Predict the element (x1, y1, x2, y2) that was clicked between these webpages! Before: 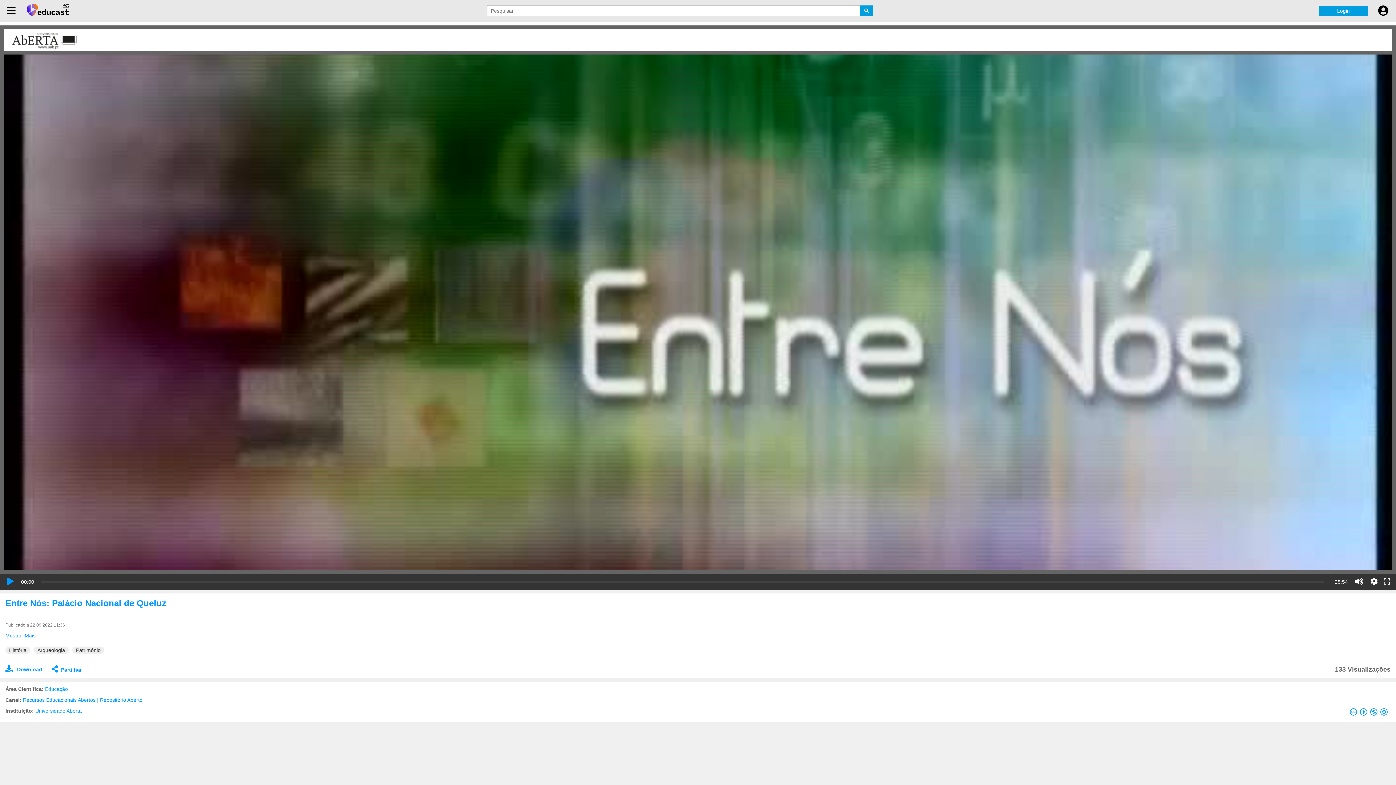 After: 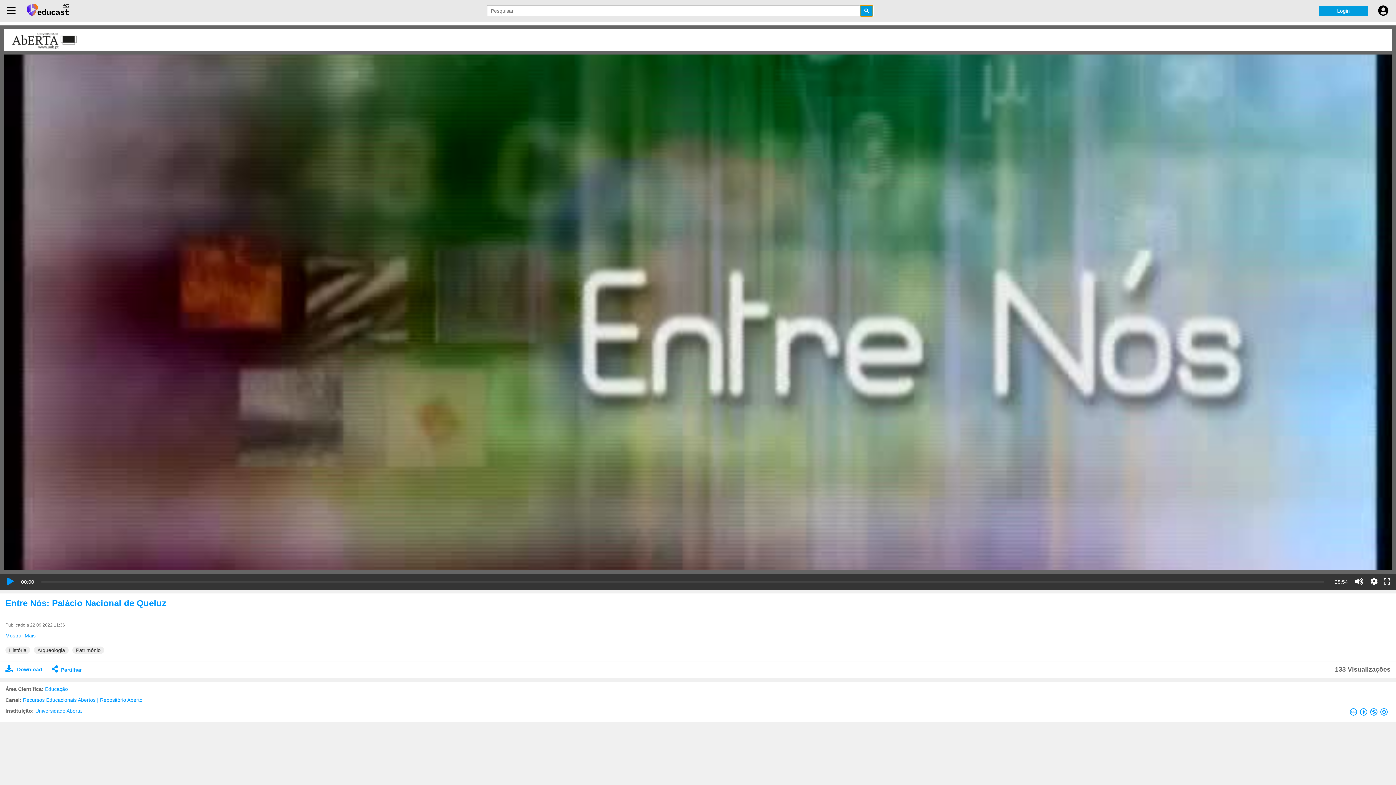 Action: label: Search bbox: (860, 5, 873, 16)